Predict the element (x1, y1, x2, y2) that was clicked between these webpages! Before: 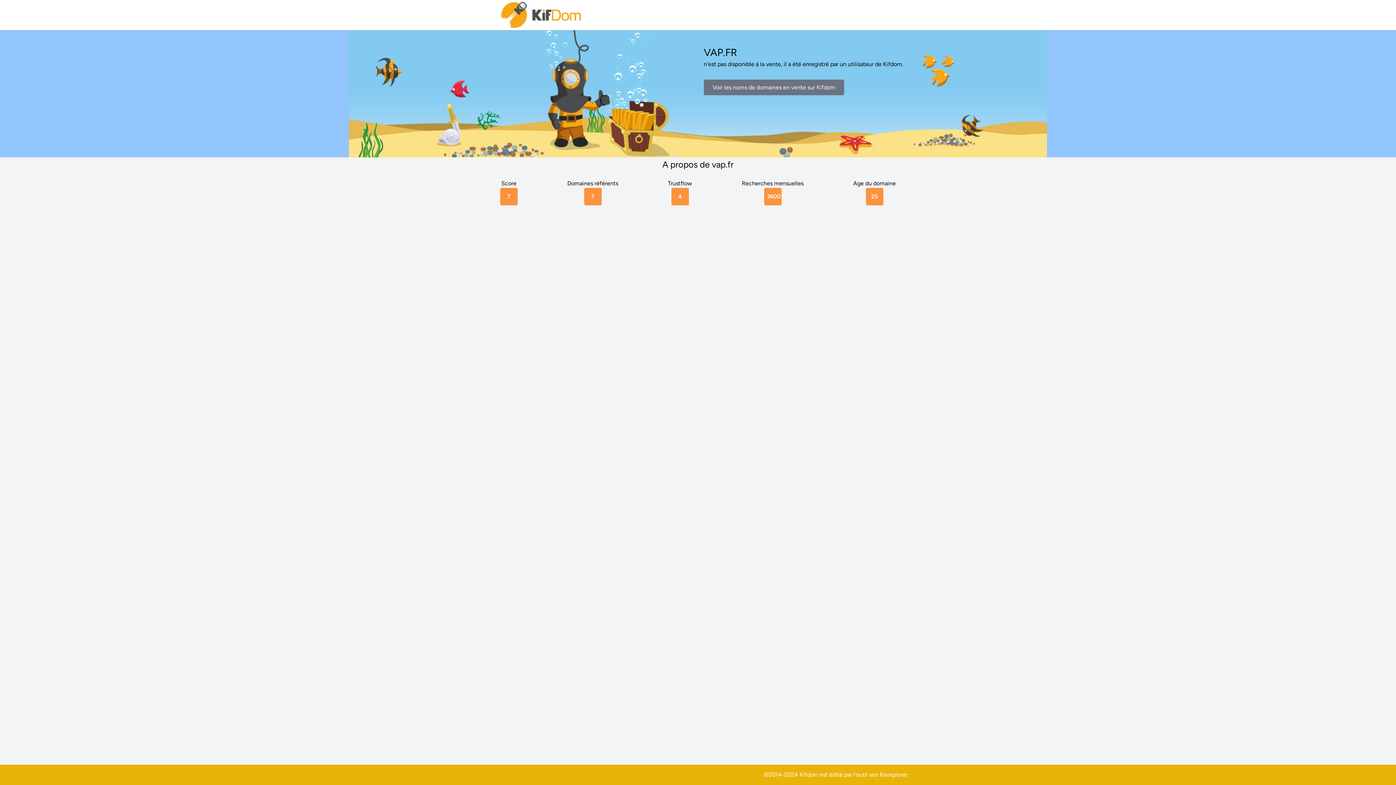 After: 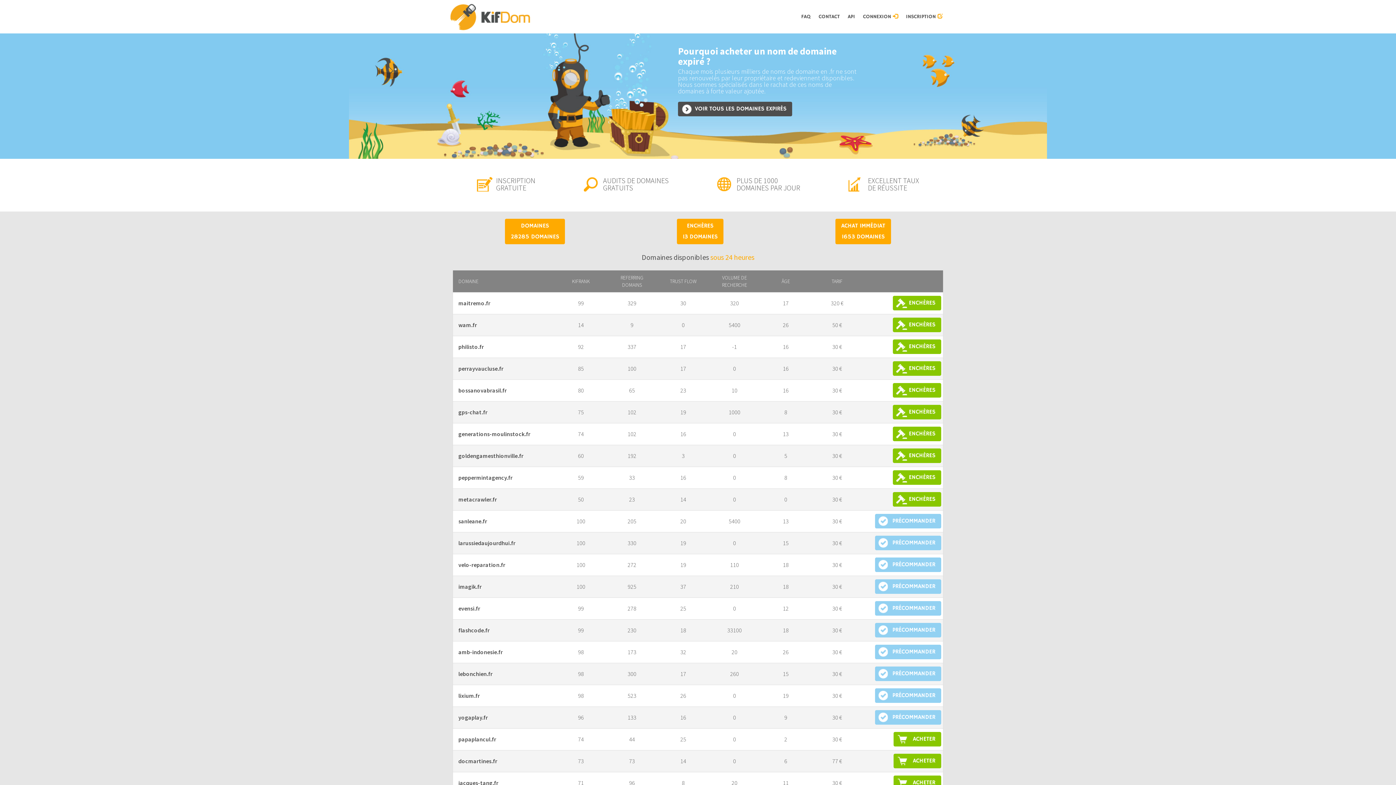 Action: bbox: (500, 0, 583, 30)